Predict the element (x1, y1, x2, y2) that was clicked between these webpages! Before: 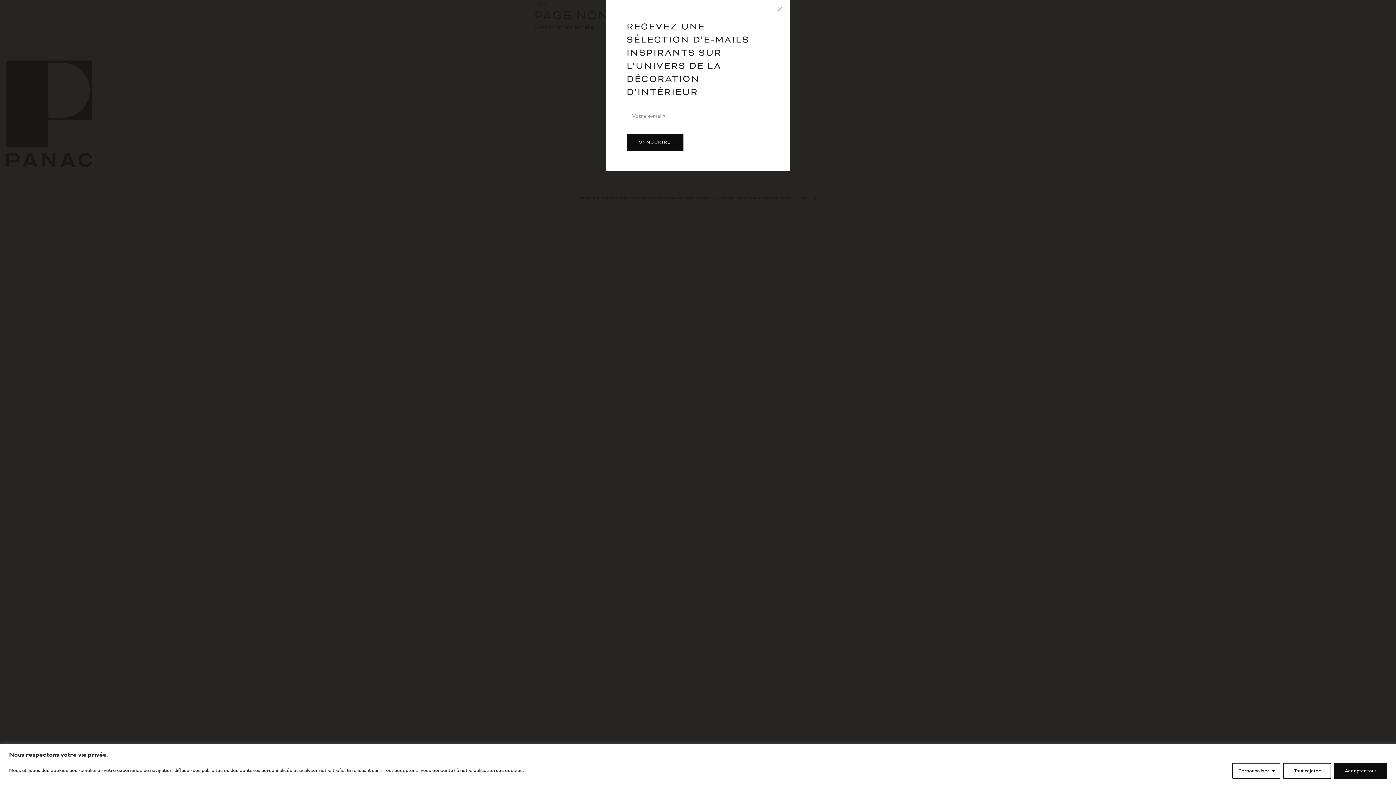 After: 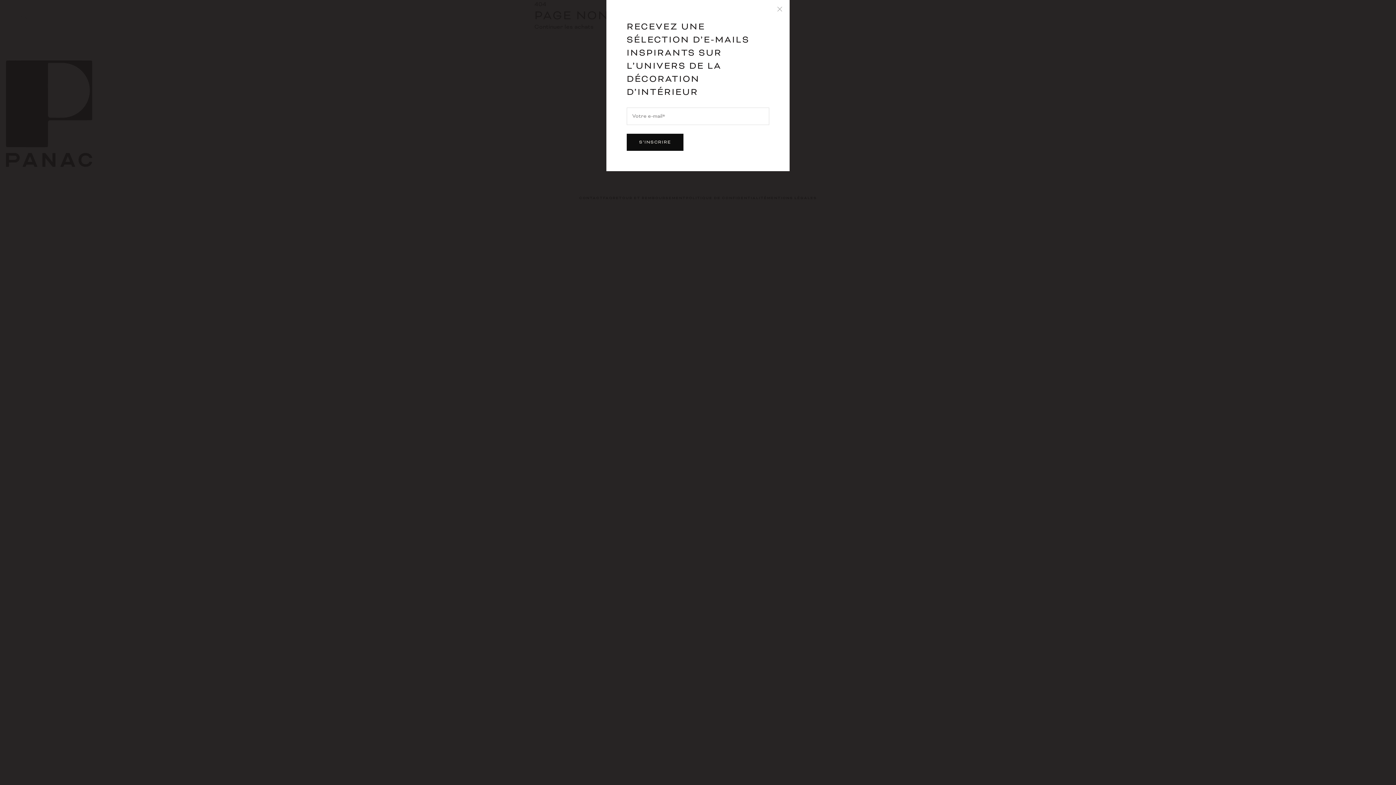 Action: bbox: (1283, 763, 1331, 779) label: Tout rejeter